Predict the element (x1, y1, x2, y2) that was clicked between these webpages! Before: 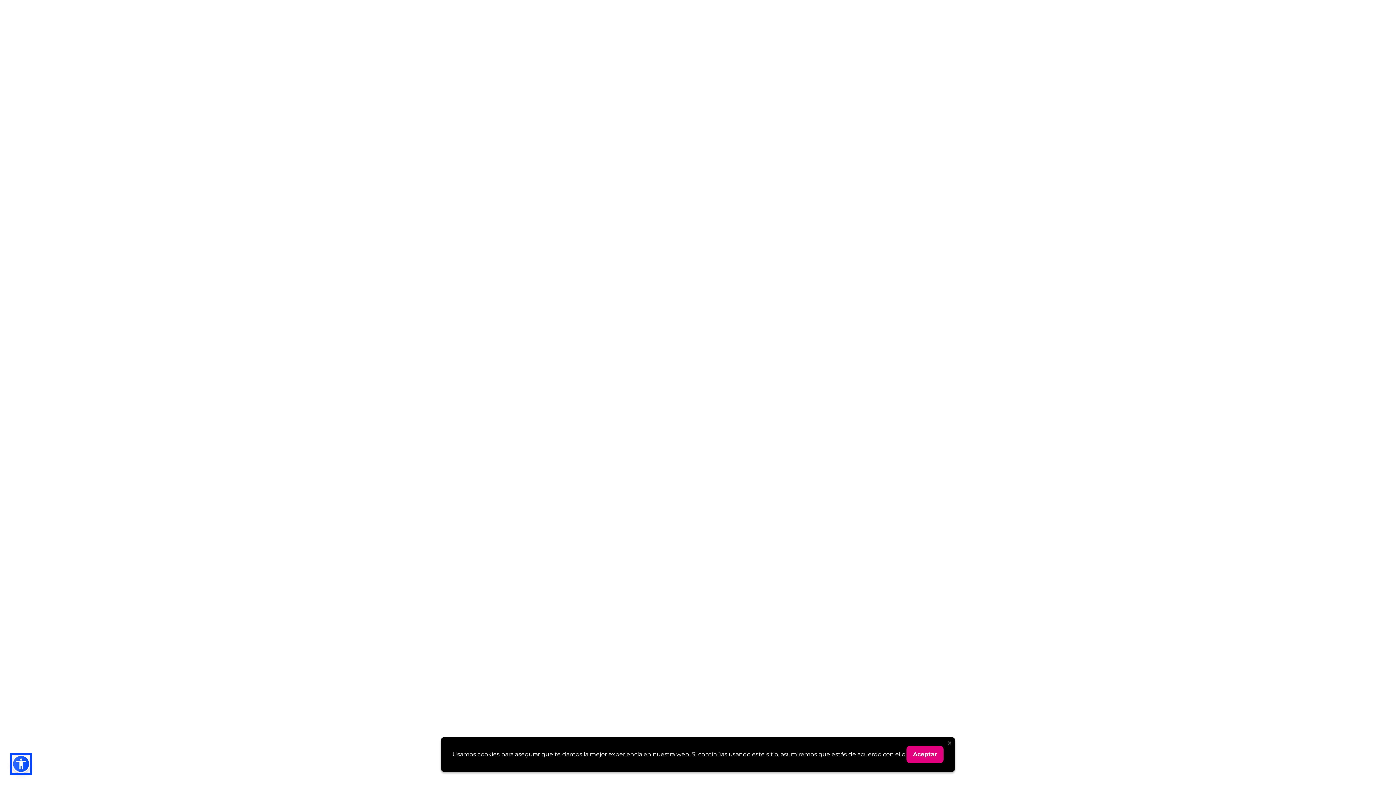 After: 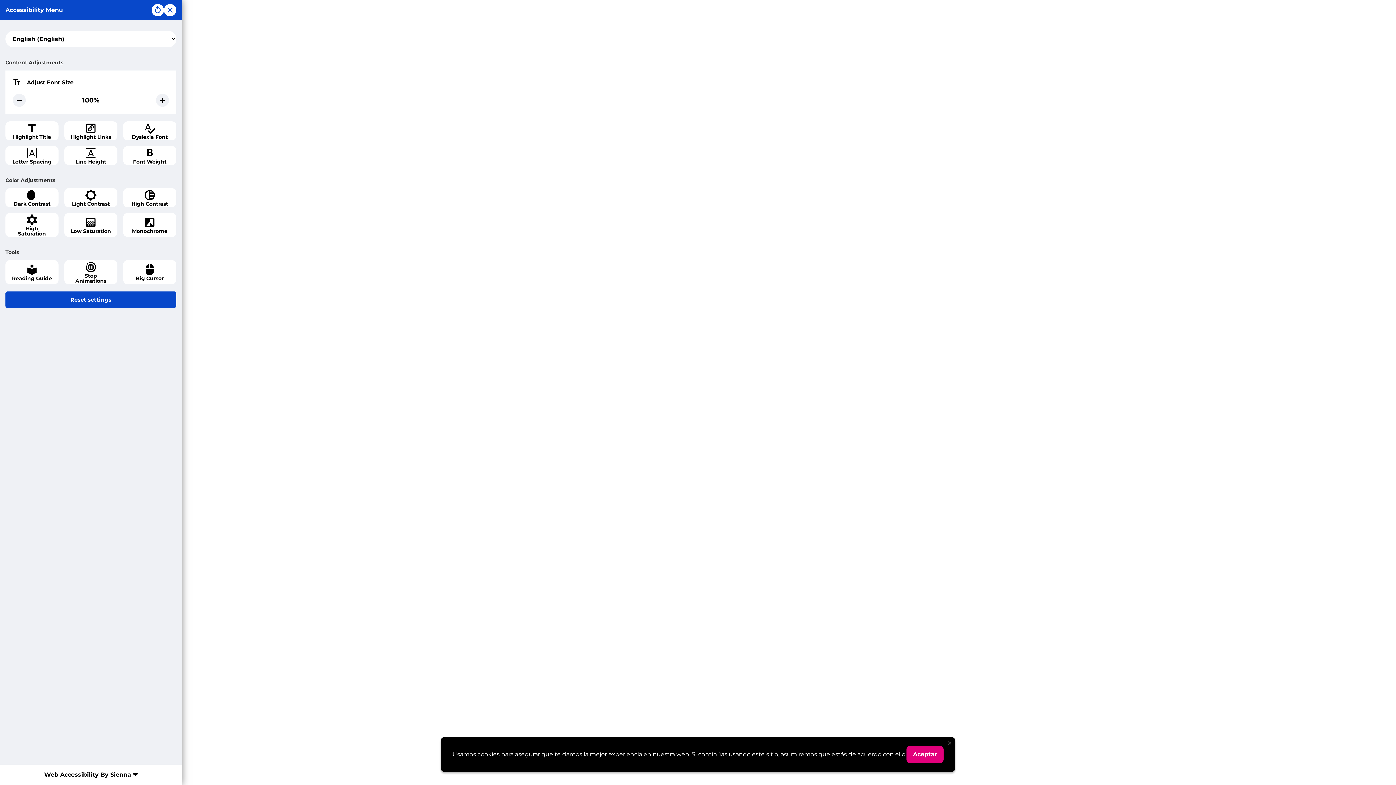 Action: bbox: (12, 755, 30, 773)